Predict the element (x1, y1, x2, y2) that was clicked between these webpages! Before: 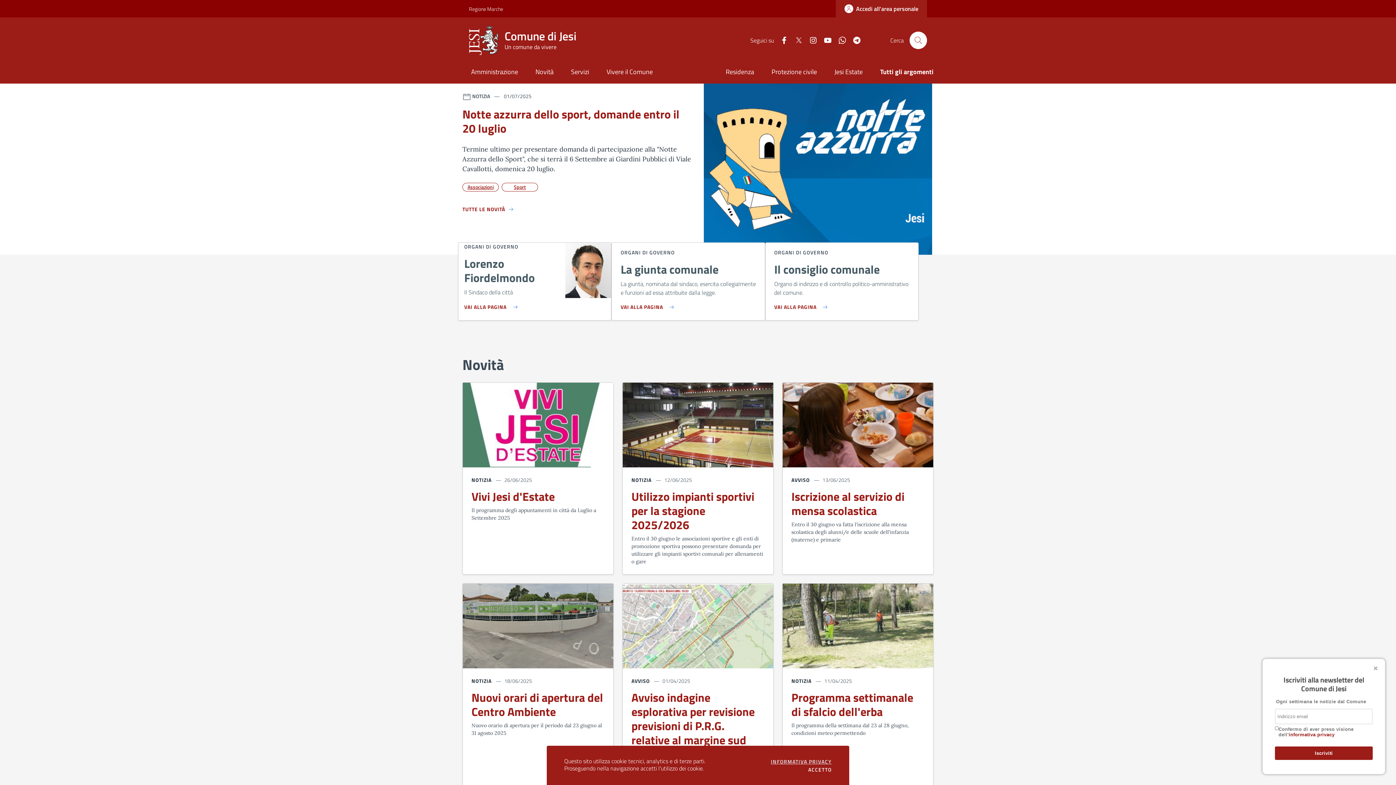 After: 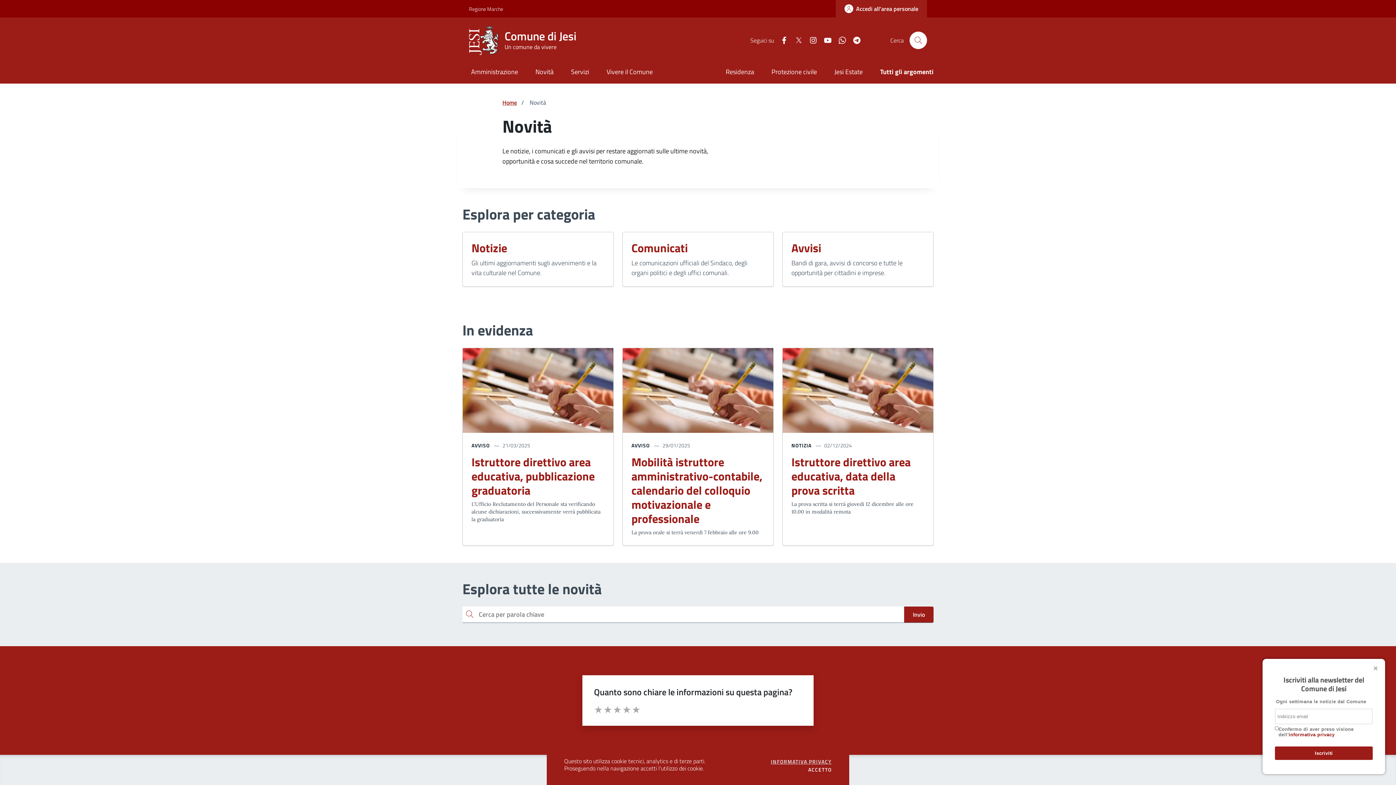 Action: bbox: (462, 206, 514, 218) label: TUTTE LE NOVITÀ